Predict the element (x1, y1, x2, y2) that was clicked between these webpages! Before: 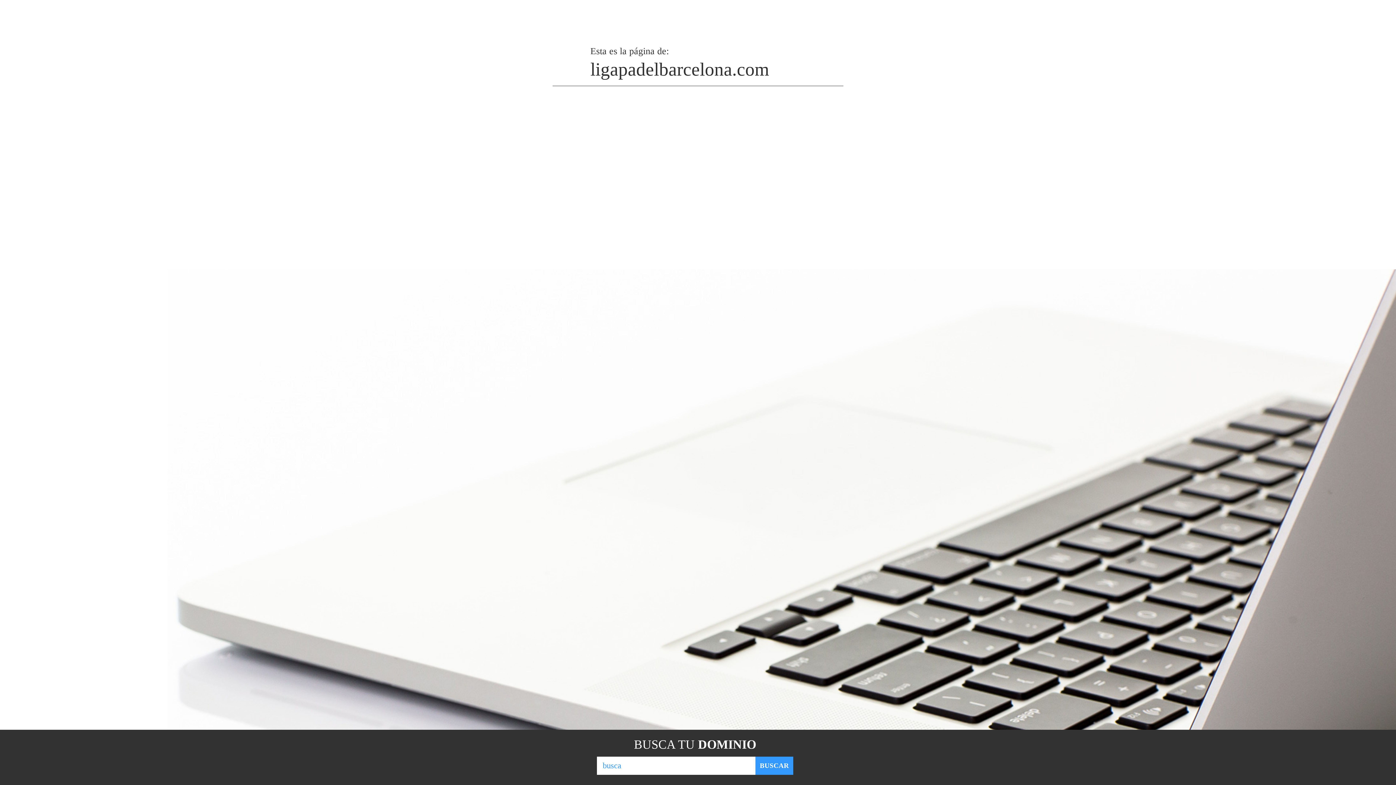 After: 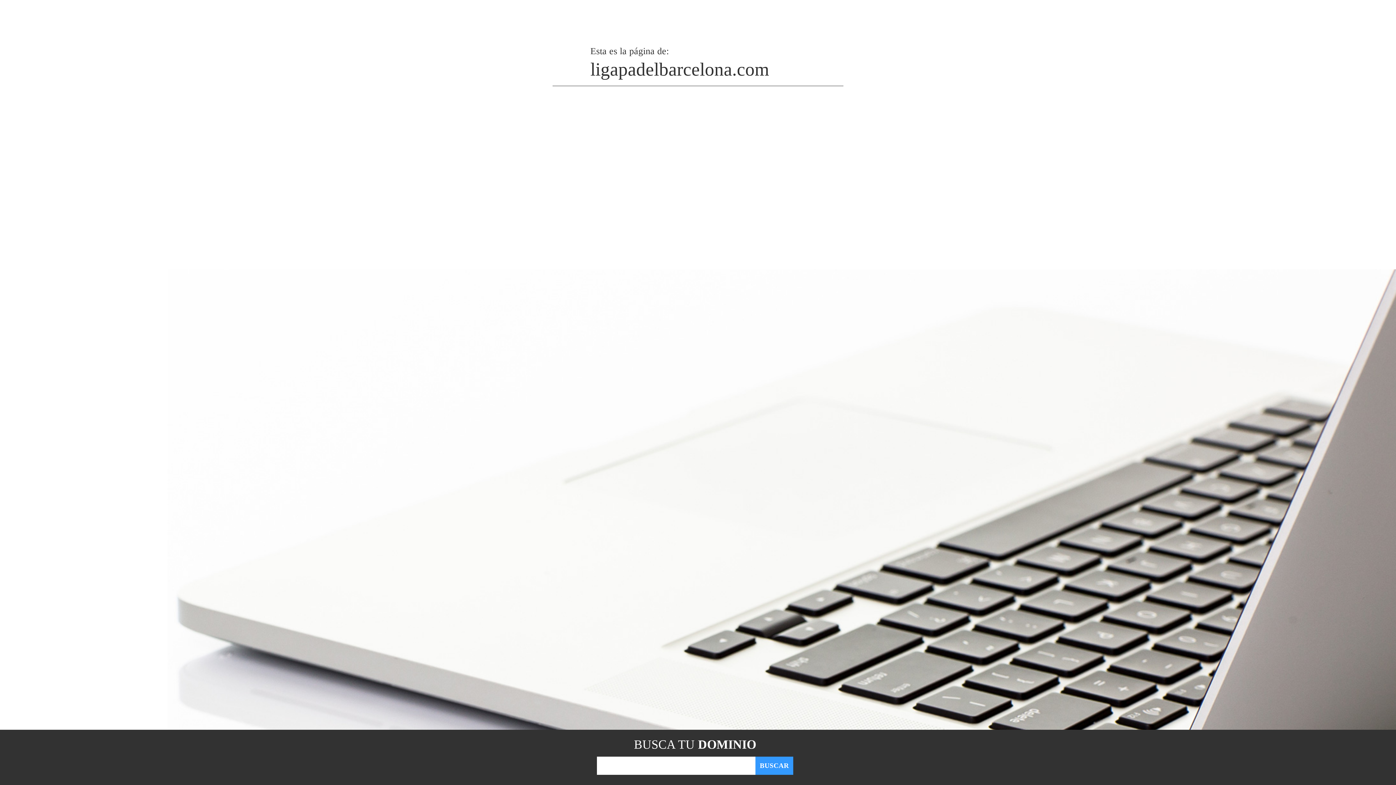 Action: label: BUSCAR bbox: (755, 757, 793, 775)